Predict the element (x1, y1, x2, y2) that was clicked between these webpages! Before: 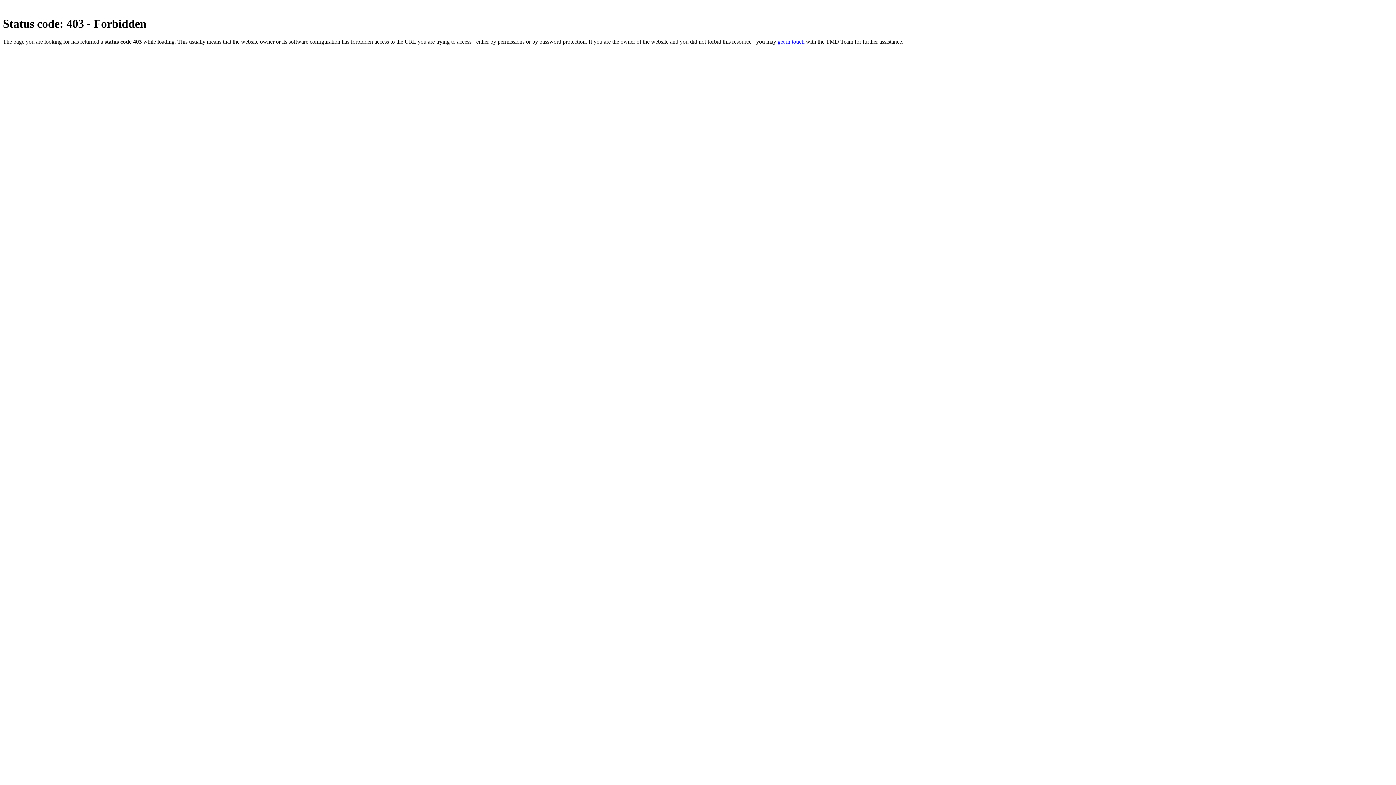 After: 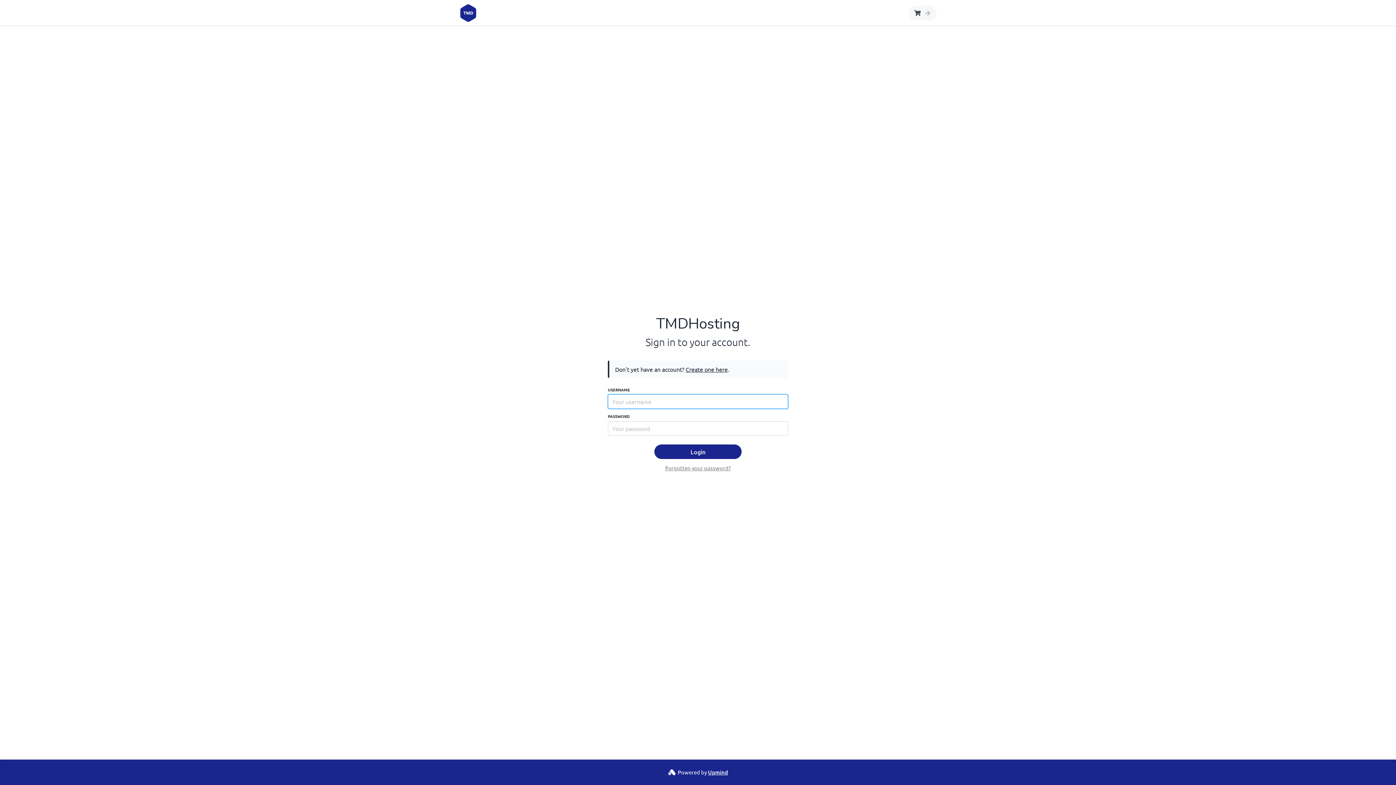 Action: label: get in touch bbox: (777, 38, 804, 44)